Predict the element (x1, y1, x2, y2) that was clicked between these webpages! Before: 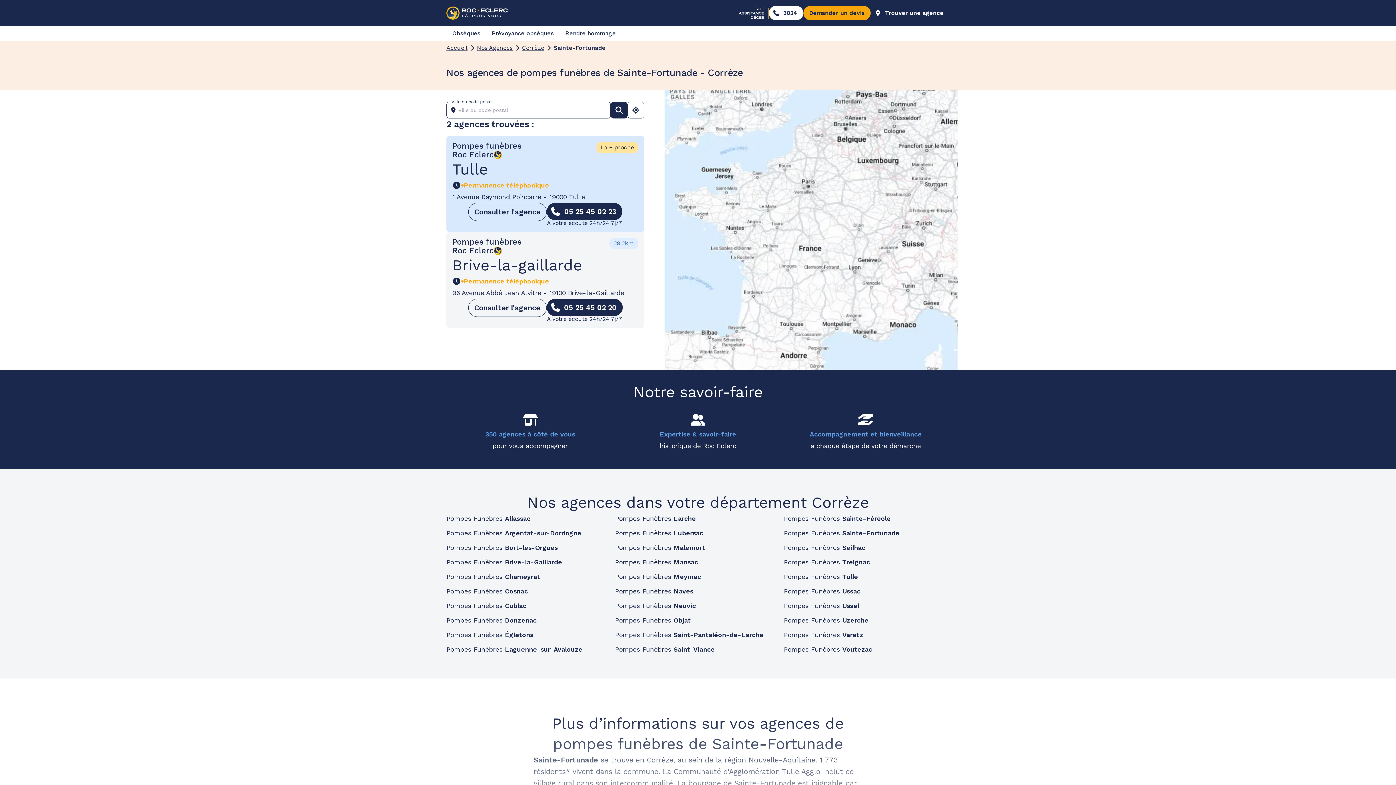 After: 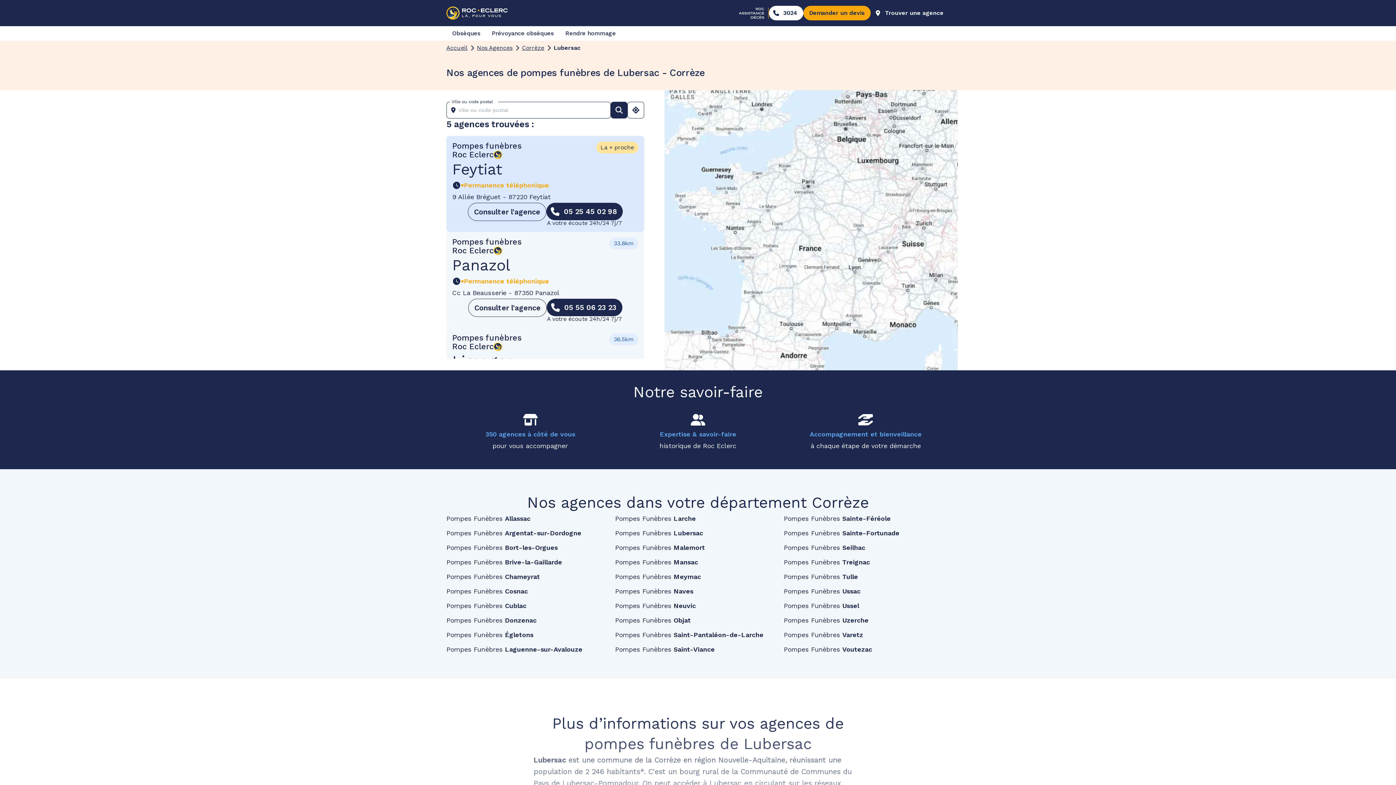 Action: label: Pompes Funèbres Lubersac bbox: (615, 527, 703, 539)